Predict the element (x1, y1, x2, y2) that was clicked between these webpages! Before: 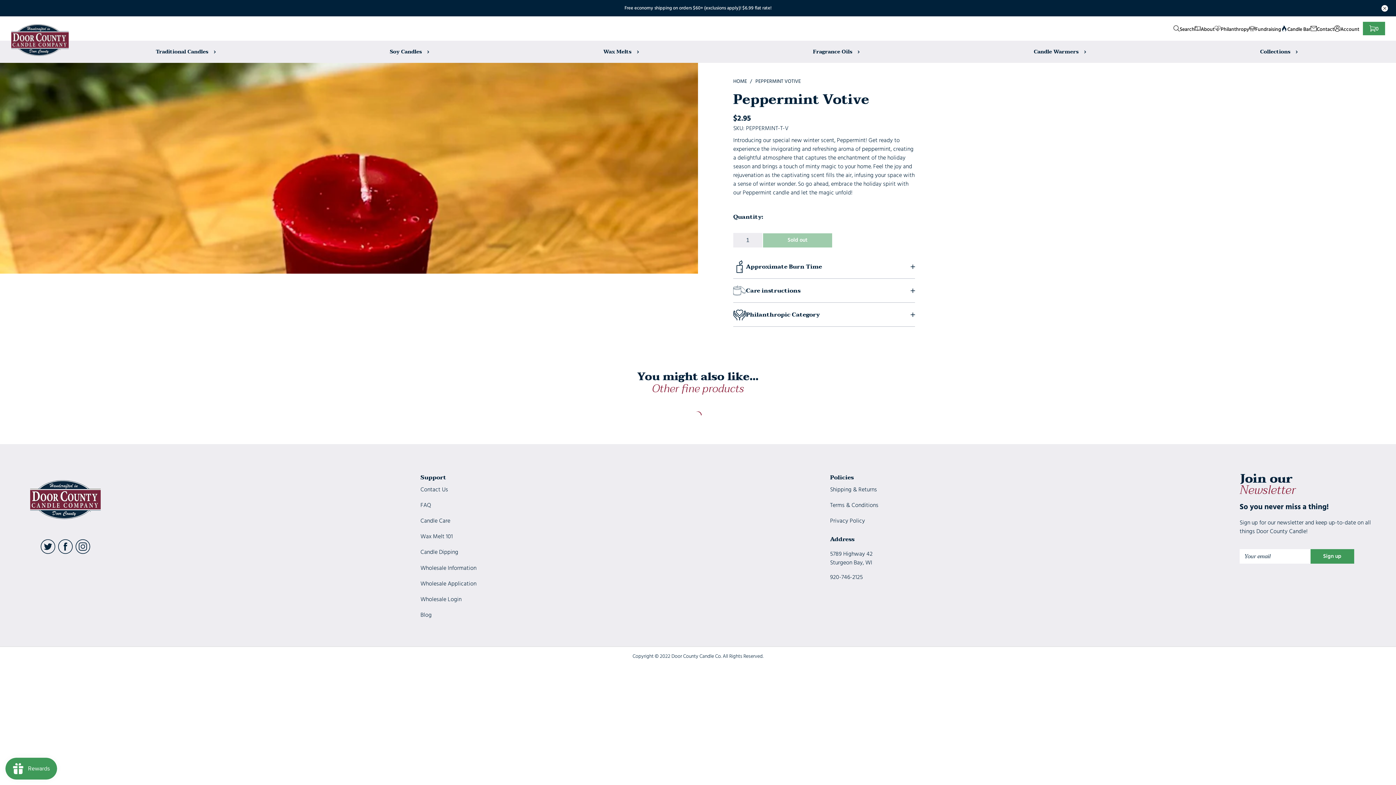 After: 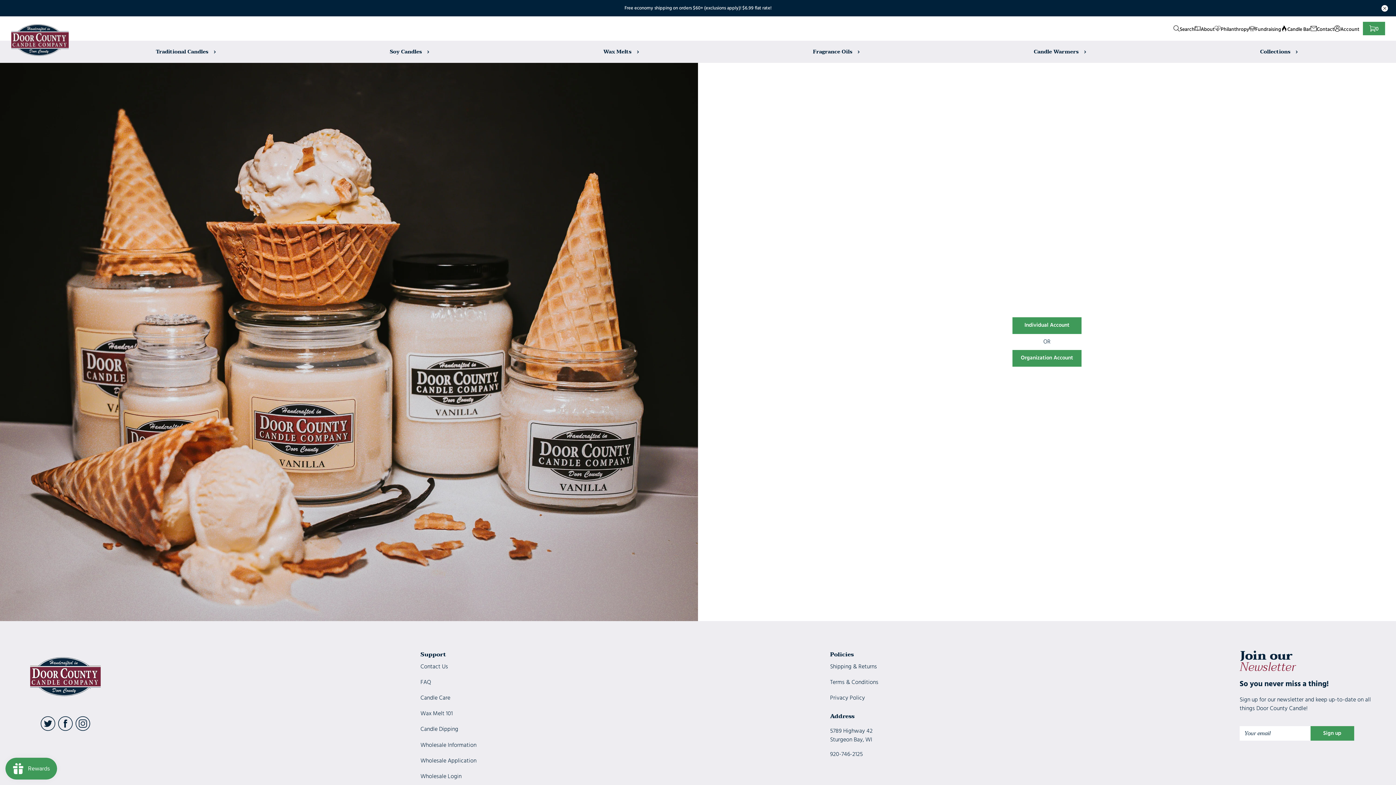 Action: label: Account bbox: (1334, 25, 1359, 31)